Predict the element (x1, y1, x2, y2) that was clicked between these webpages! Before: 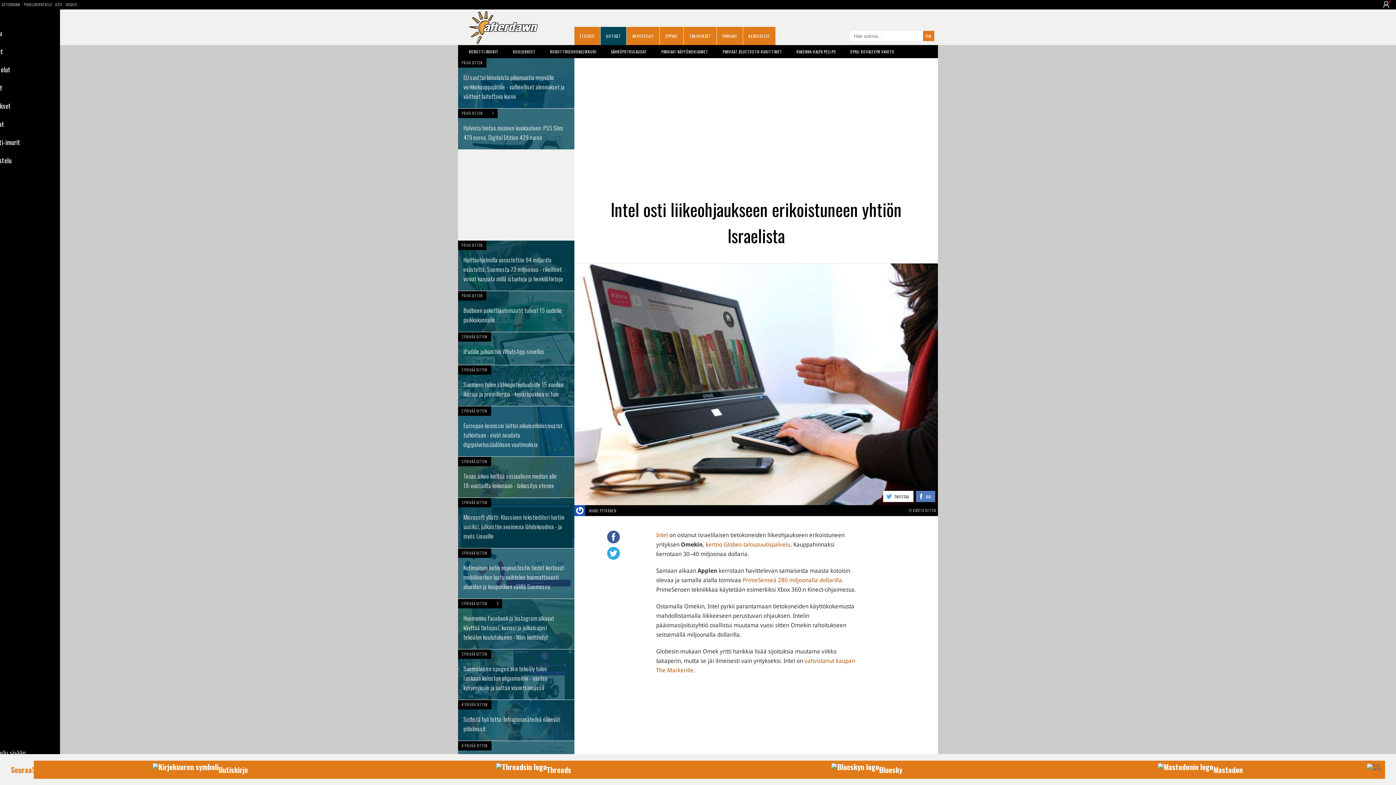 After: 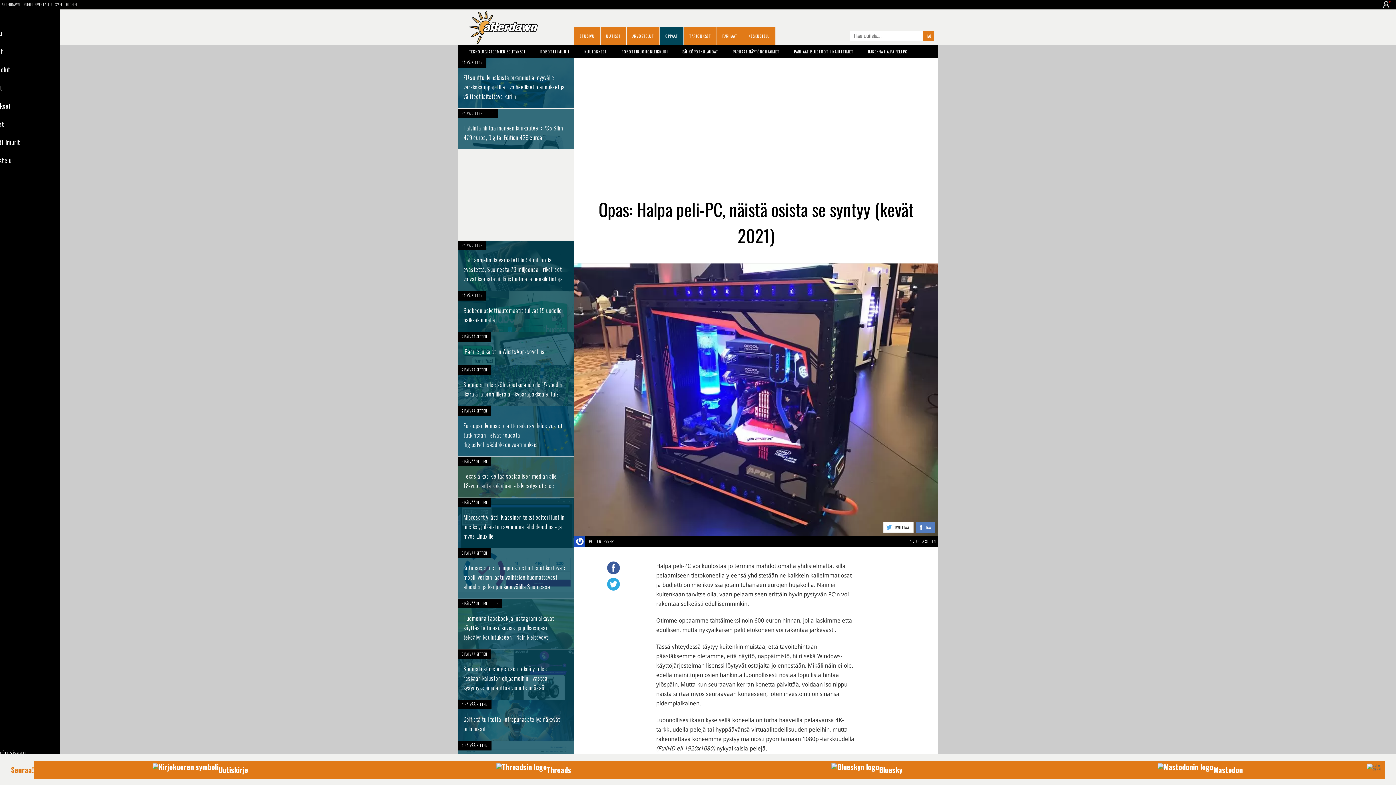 Action: label: RAKENNA HALPA PELI-PC bbox: (785, 45, 839, 58)